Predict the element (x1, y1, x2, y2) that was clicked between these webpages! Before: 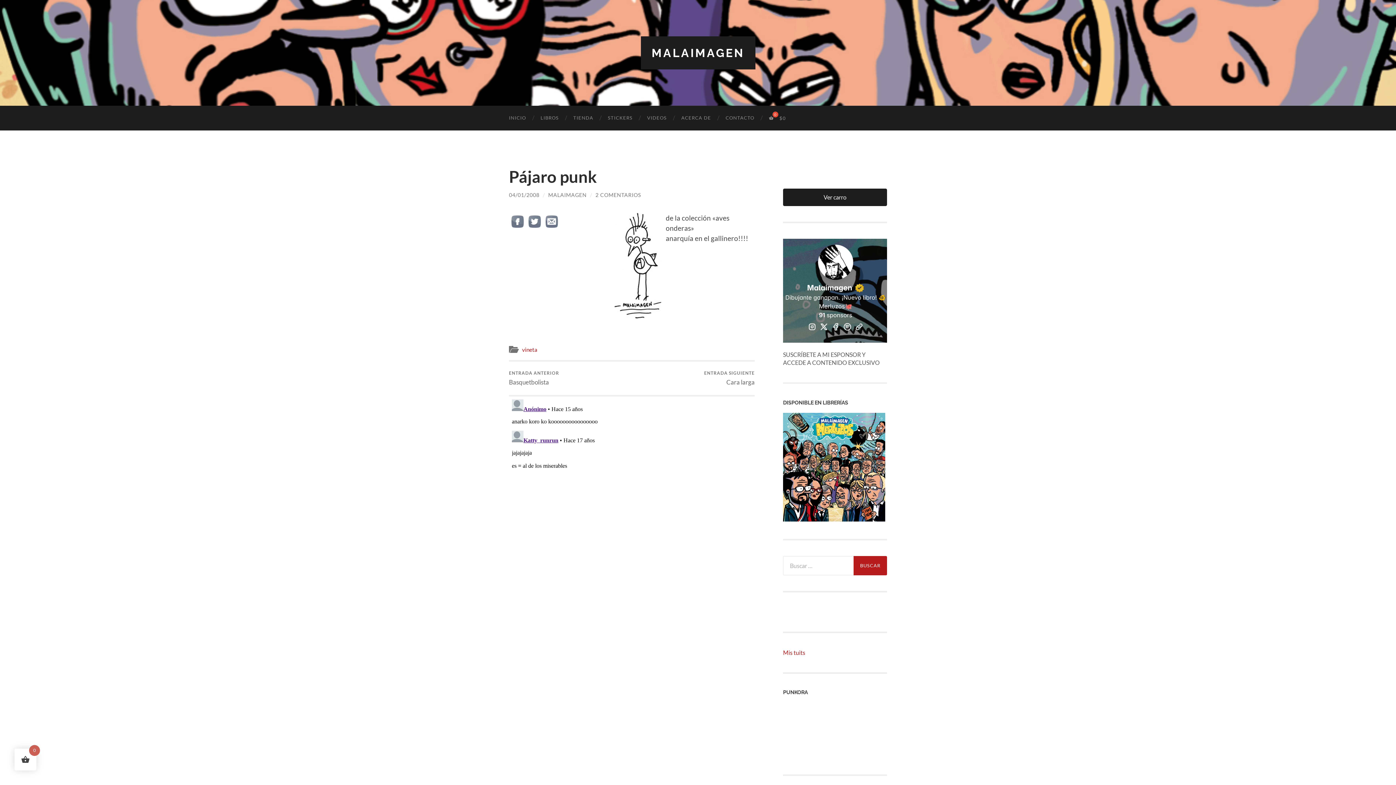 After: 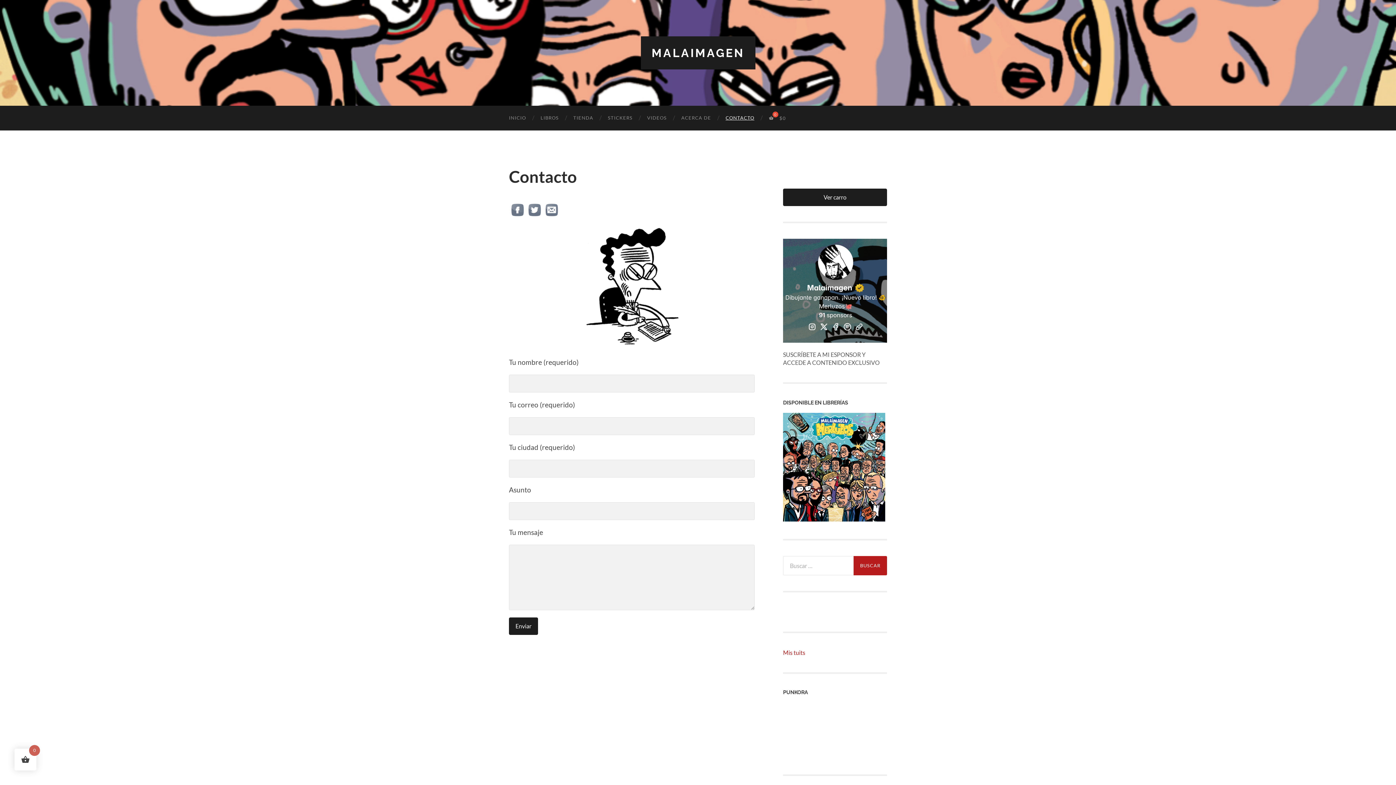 Action: label: CONTACTO bbox: (718, 105, 761, 130)